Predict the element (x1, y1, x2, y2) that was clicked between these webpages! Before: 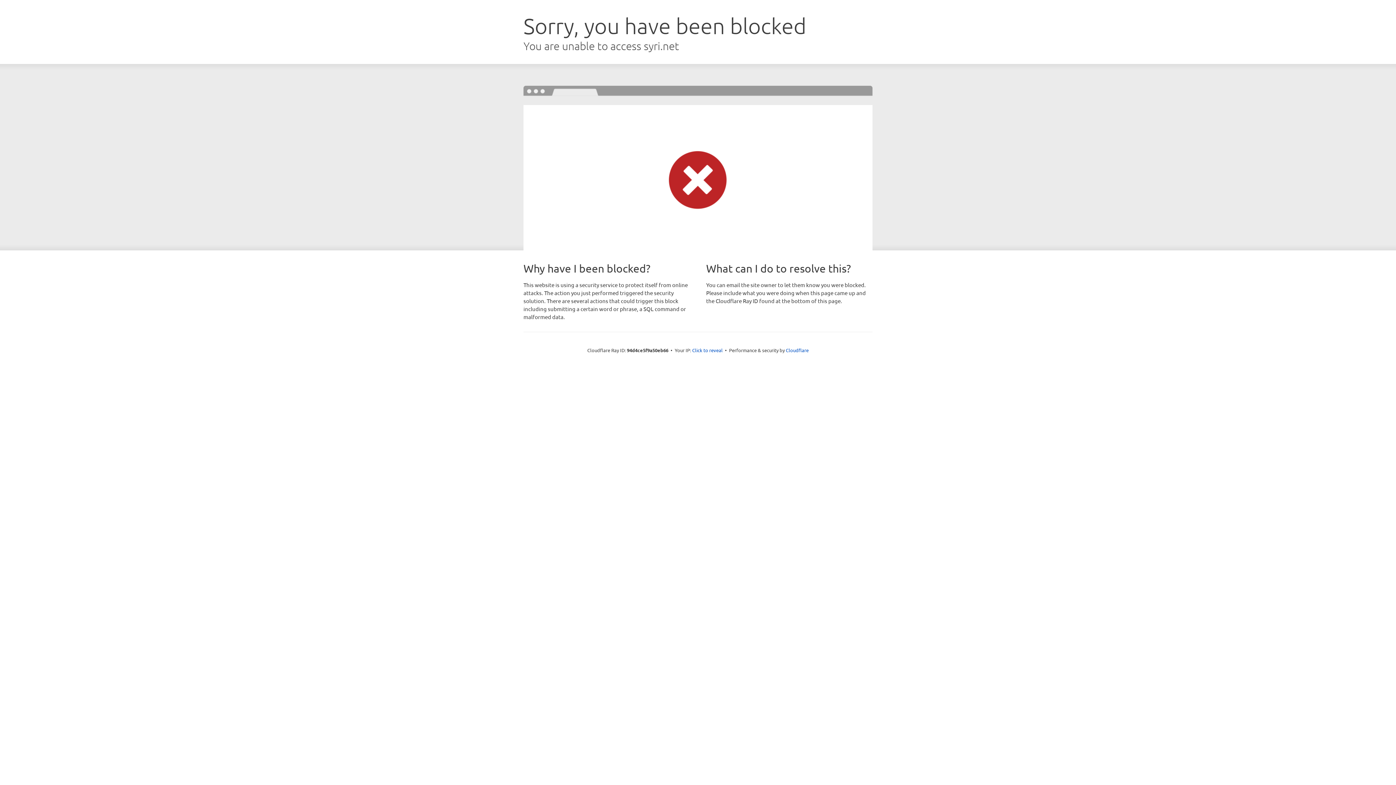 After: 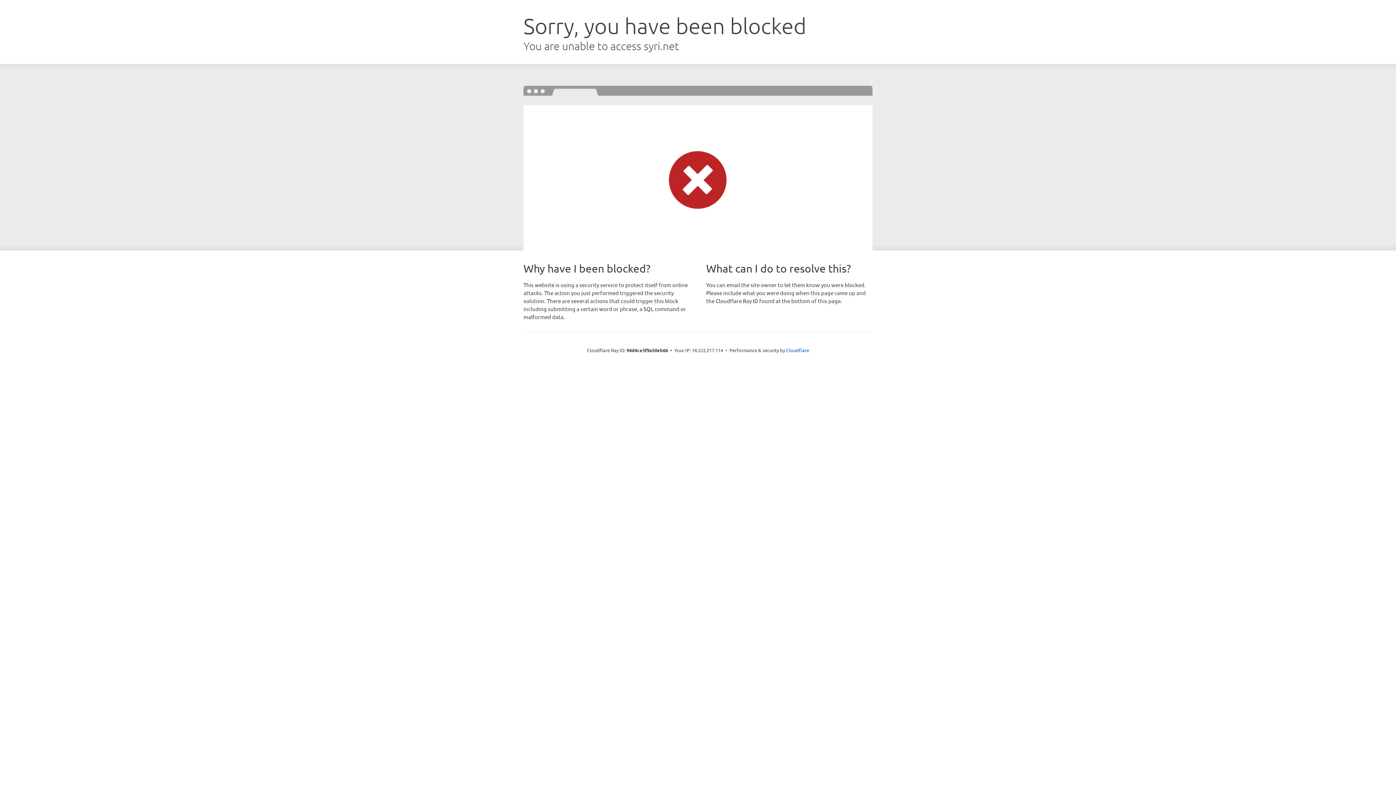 Action: bbox: (692, 346, 722, 353) label: Click to reveal